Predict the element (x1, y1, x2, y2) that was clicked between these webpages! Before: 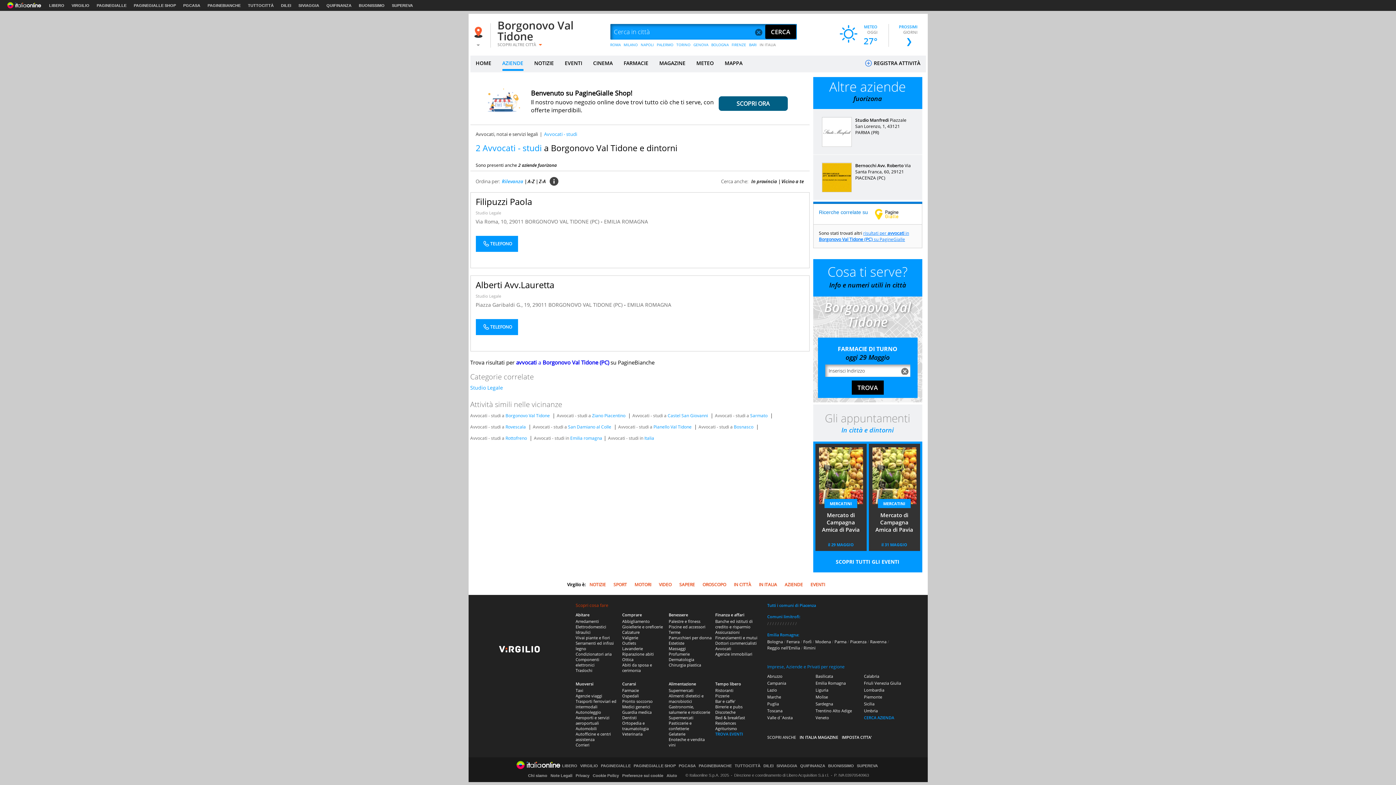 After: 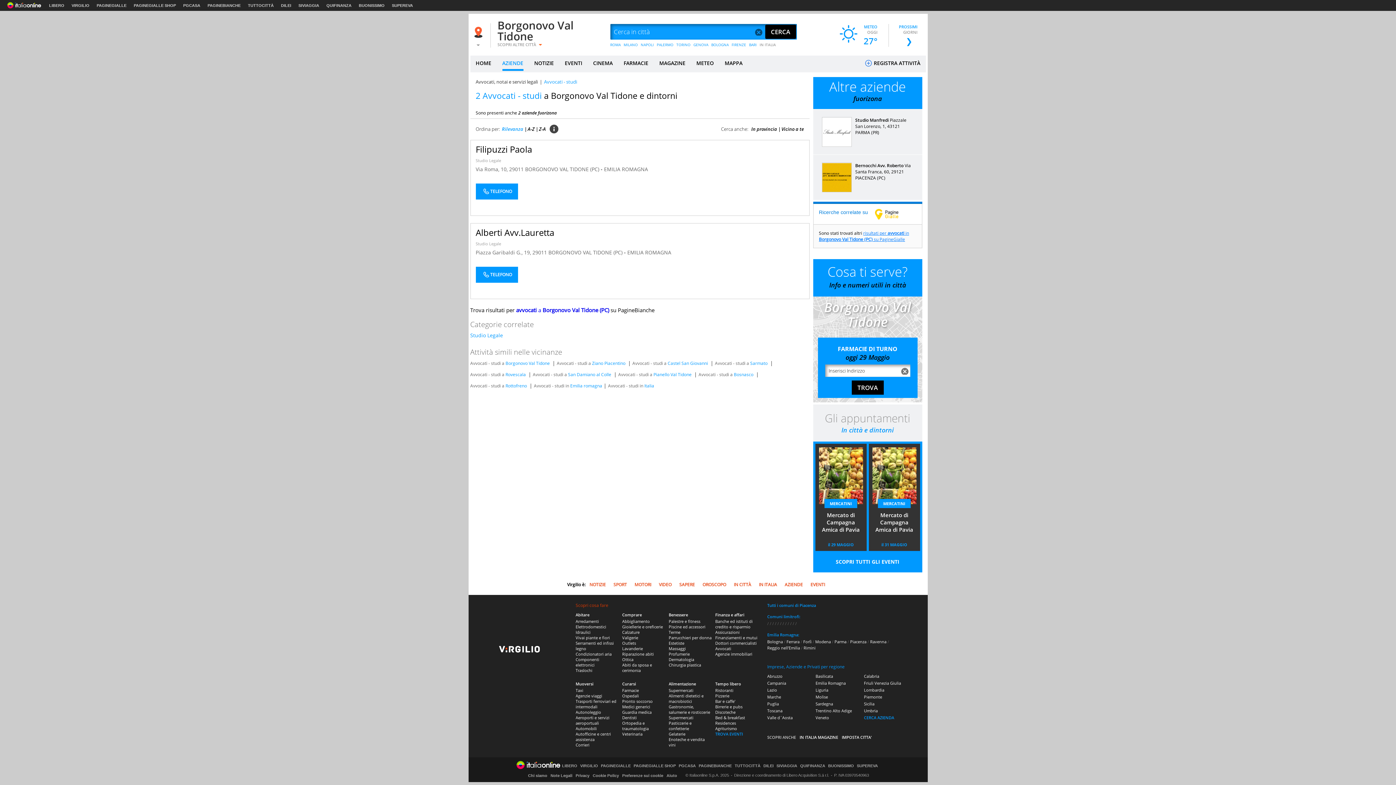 Action: label: Rilevanza bbox: (502, 178, 523, 184)